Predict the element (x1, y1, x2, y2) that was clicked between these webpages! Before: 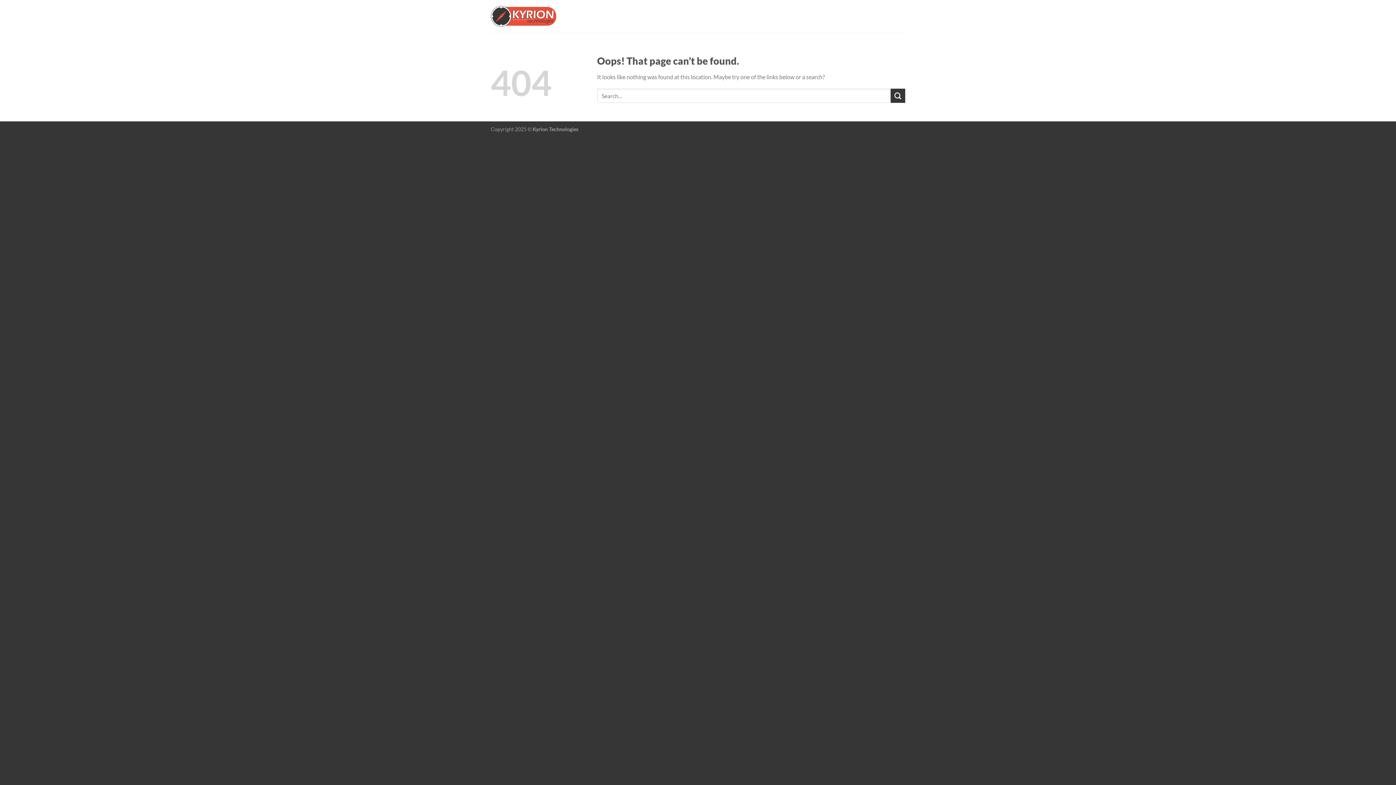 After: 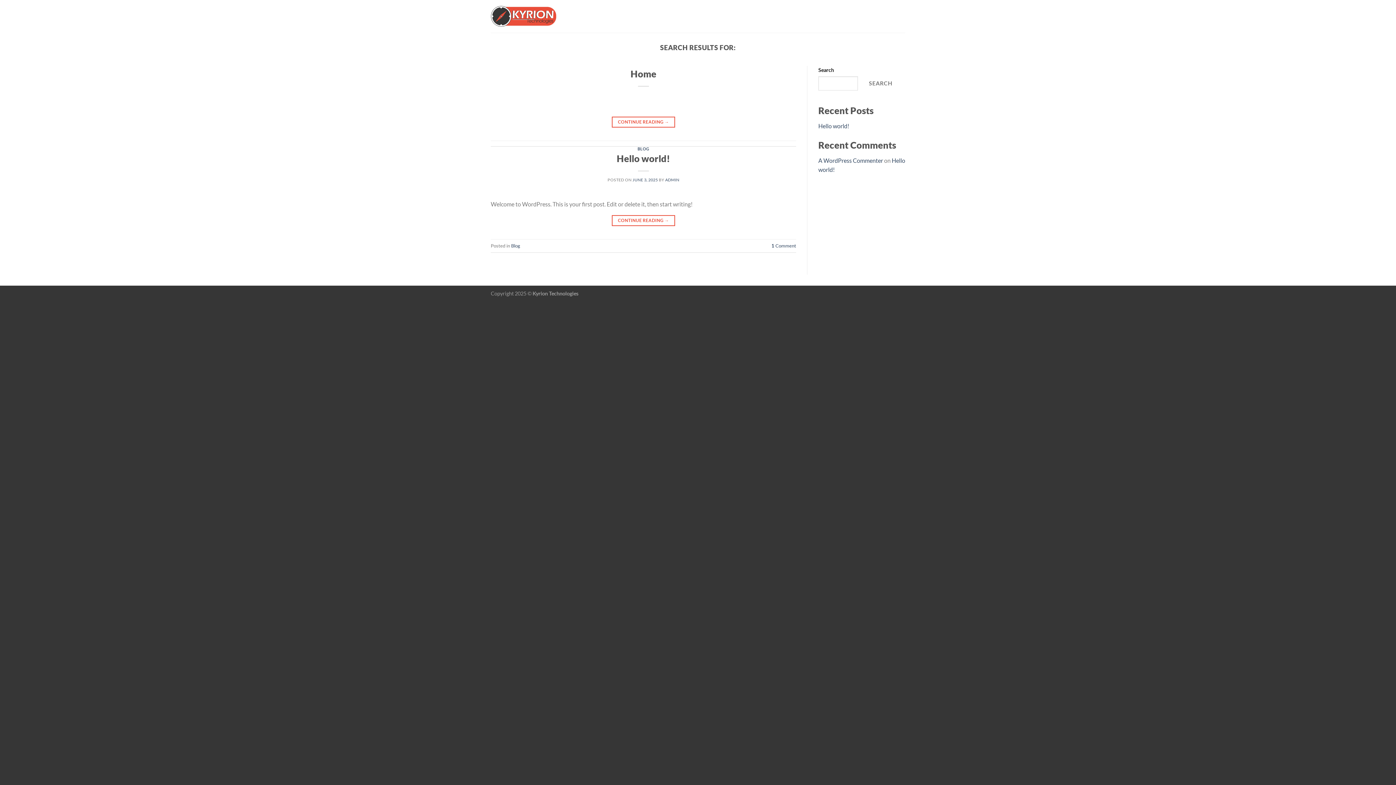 Action: bbox: (890, 88, 905, 103) label: Submit